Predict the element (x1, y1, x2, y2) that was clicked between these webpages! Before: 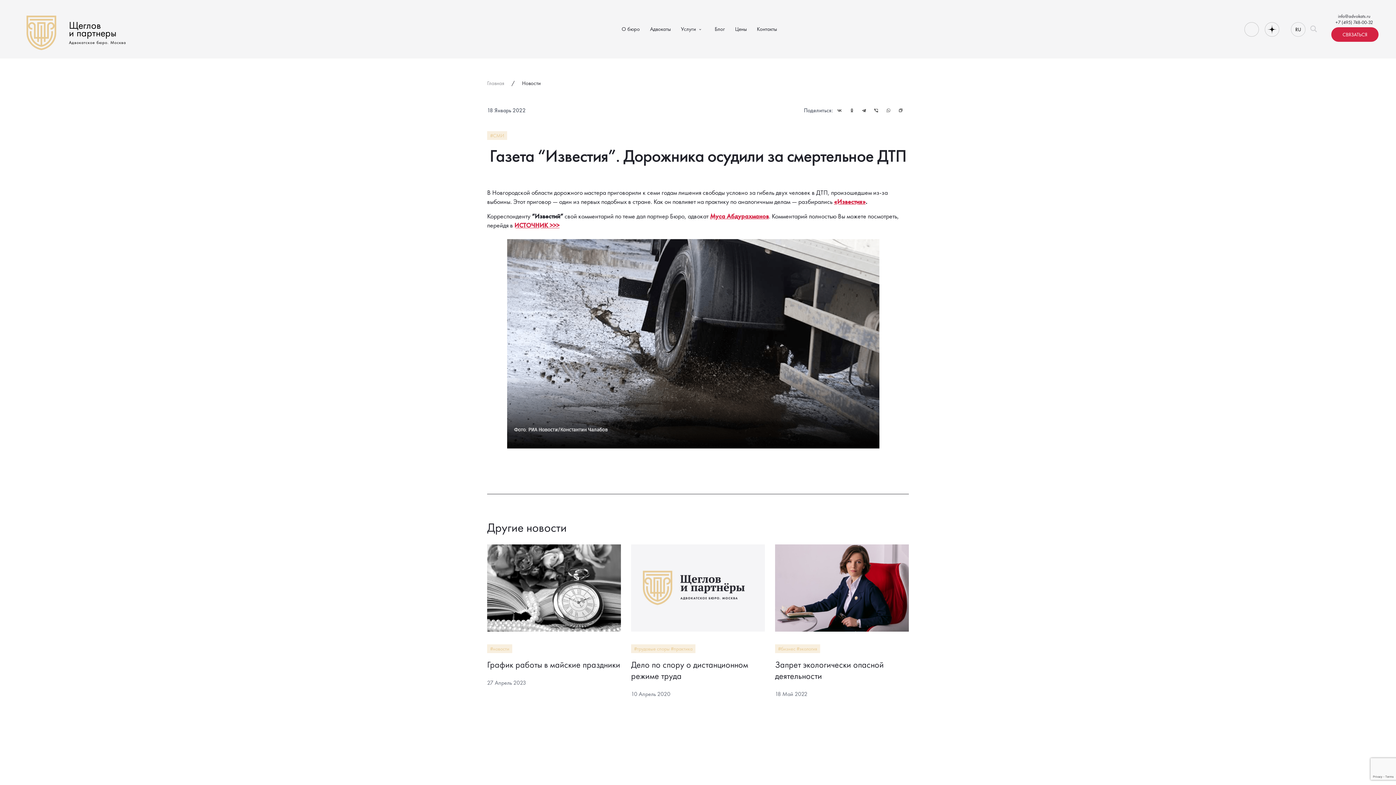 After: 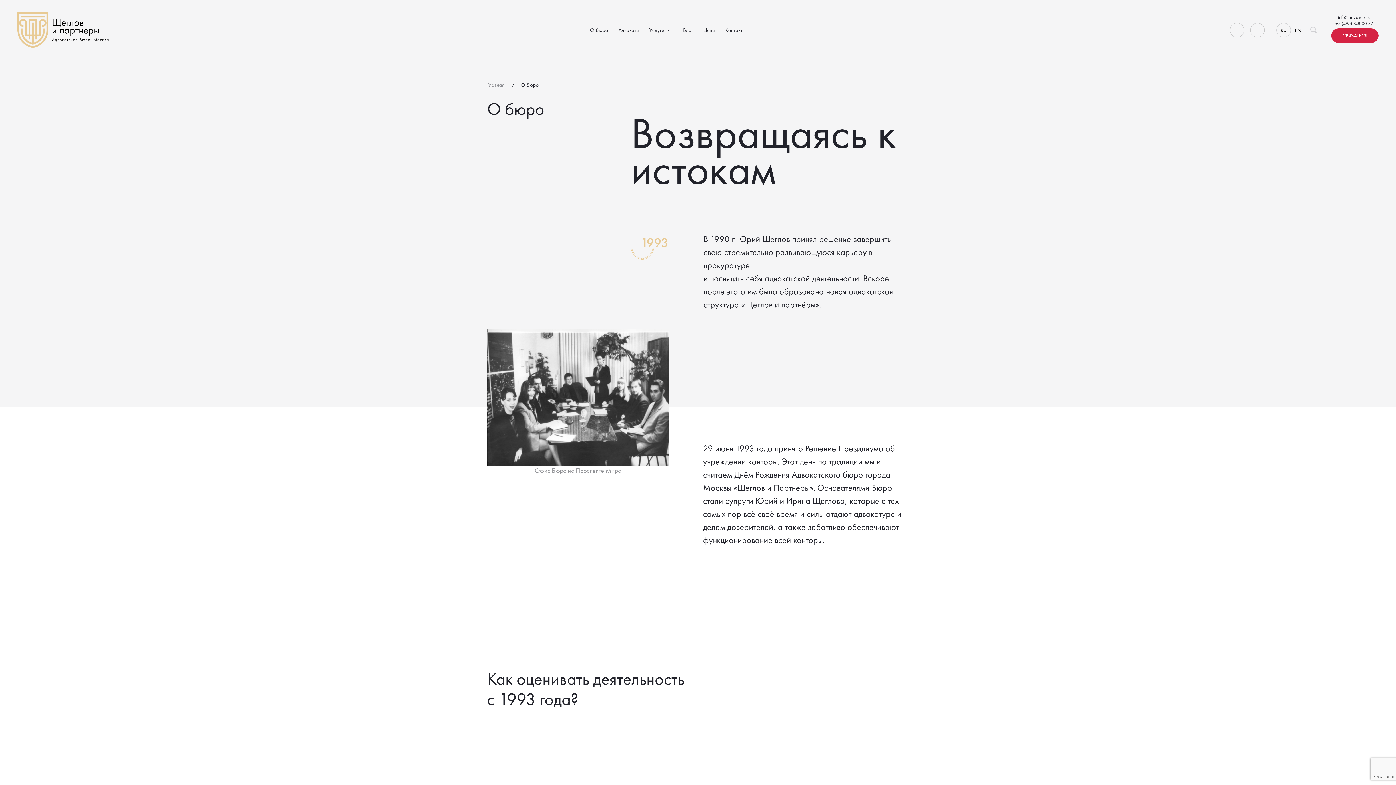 Action: label: О бюро bbox: (621, 21, 640, 37)